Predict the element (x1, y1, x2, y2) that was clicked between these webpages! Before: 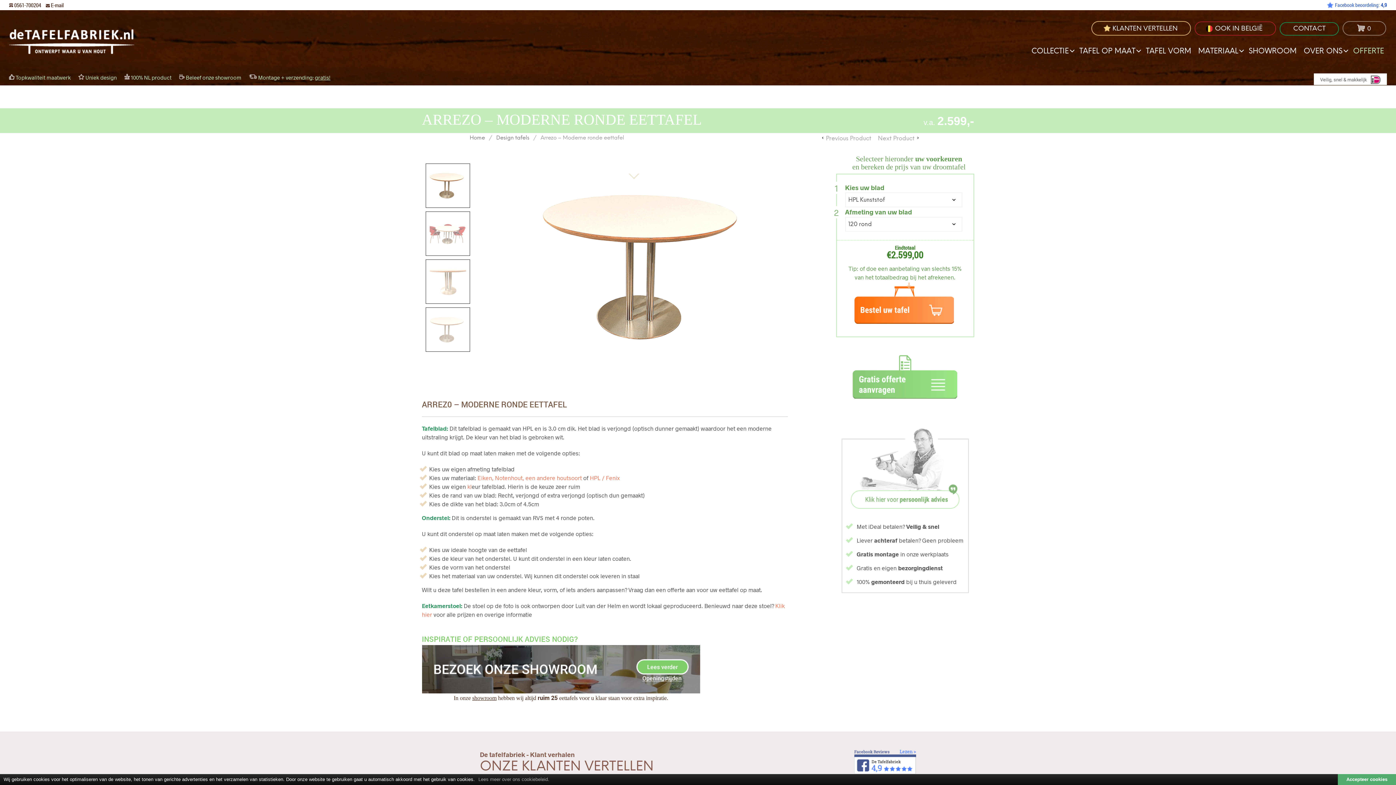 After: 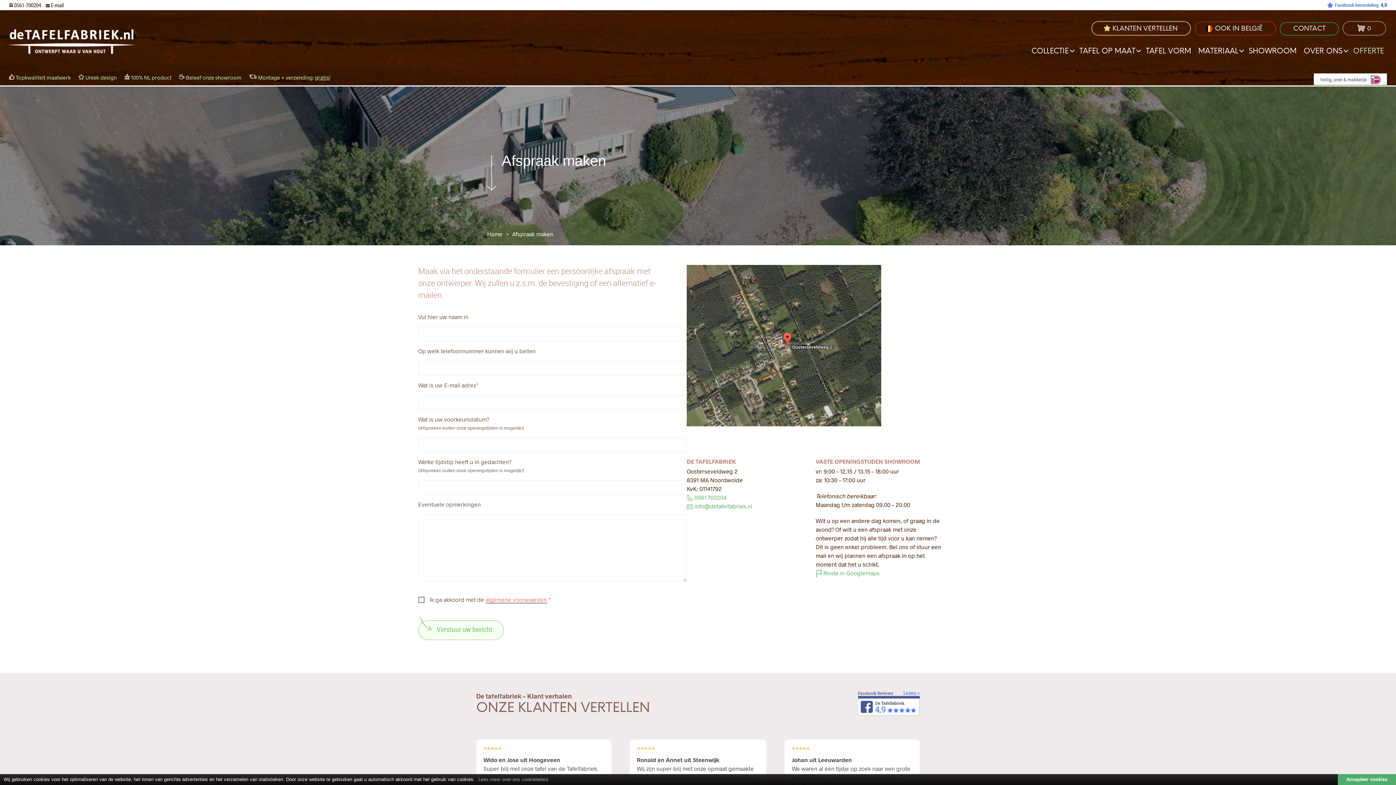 Action: bbox: (850, 428, 959, 509)